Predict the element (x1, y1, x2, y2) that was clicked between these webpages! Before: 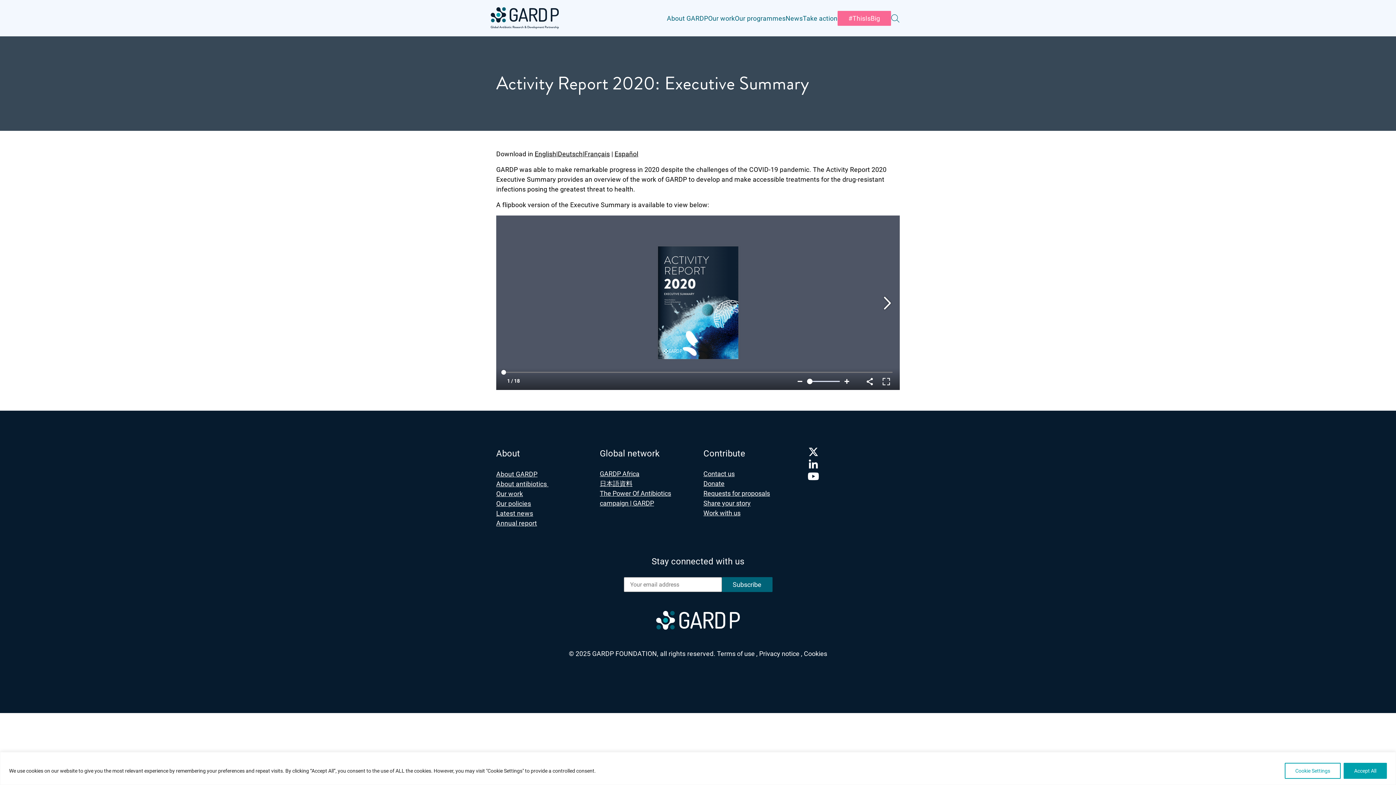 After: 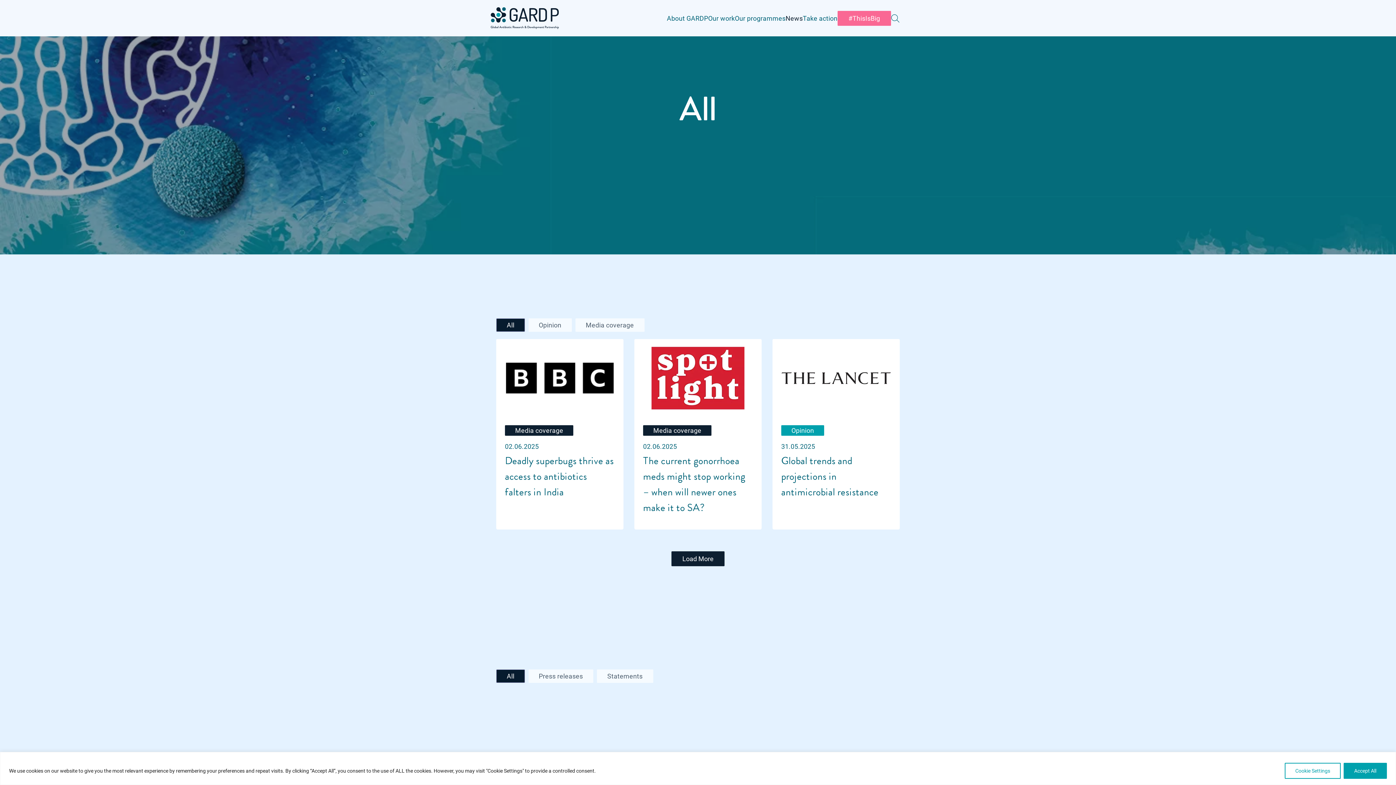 Action: bbox: (496, 509, 533, 517) label: Latest news